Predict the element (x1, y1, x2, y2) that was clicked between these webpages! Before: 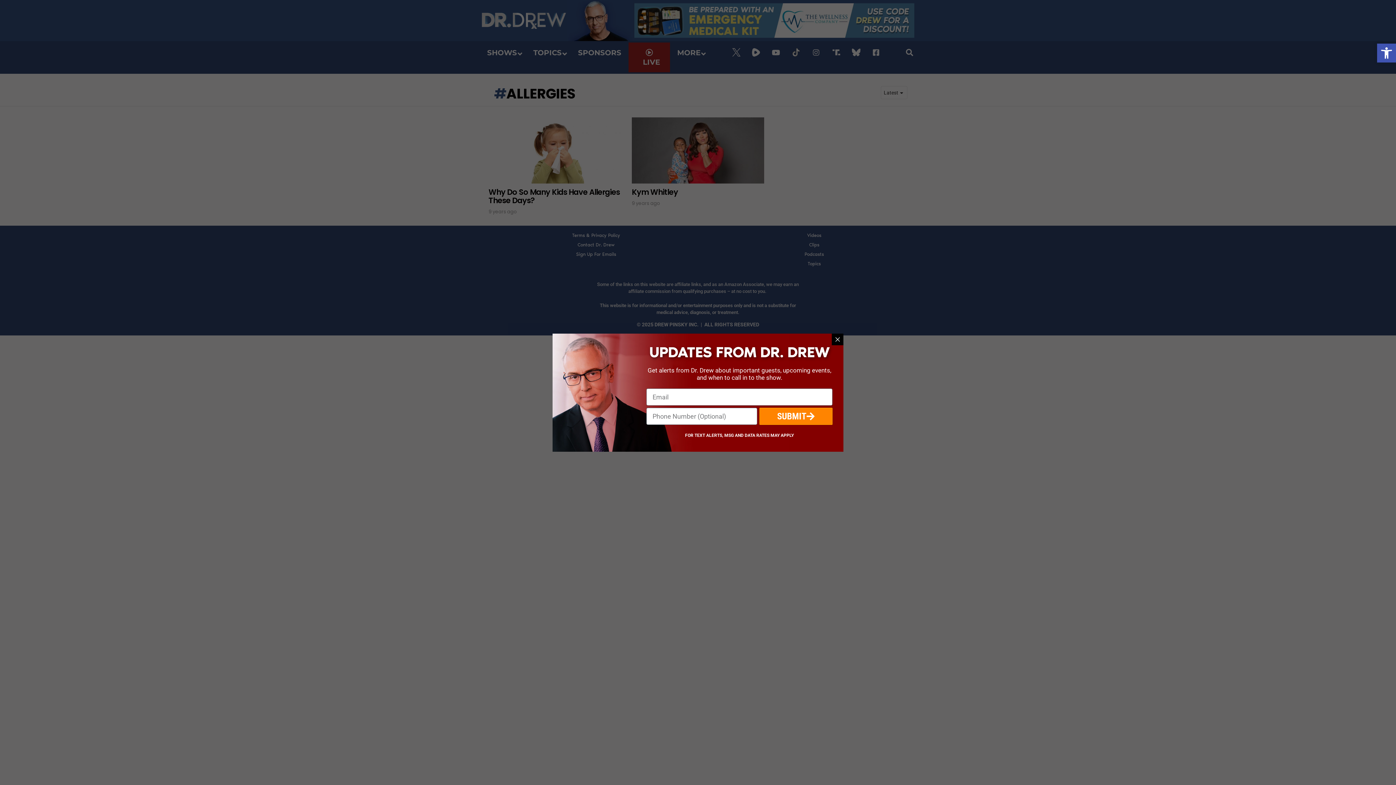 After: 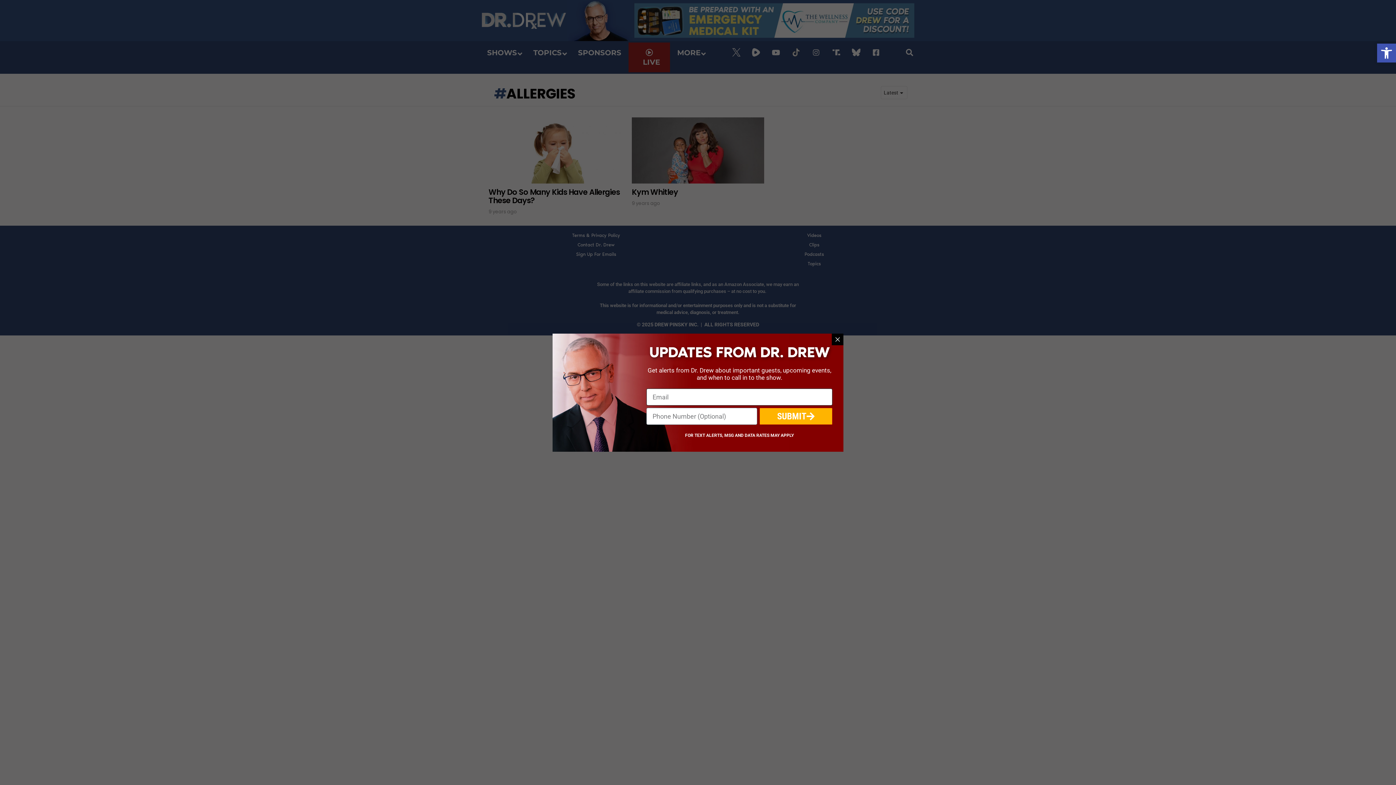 Action: label: SUBMIT bbox: (746, 404, 804, 418)